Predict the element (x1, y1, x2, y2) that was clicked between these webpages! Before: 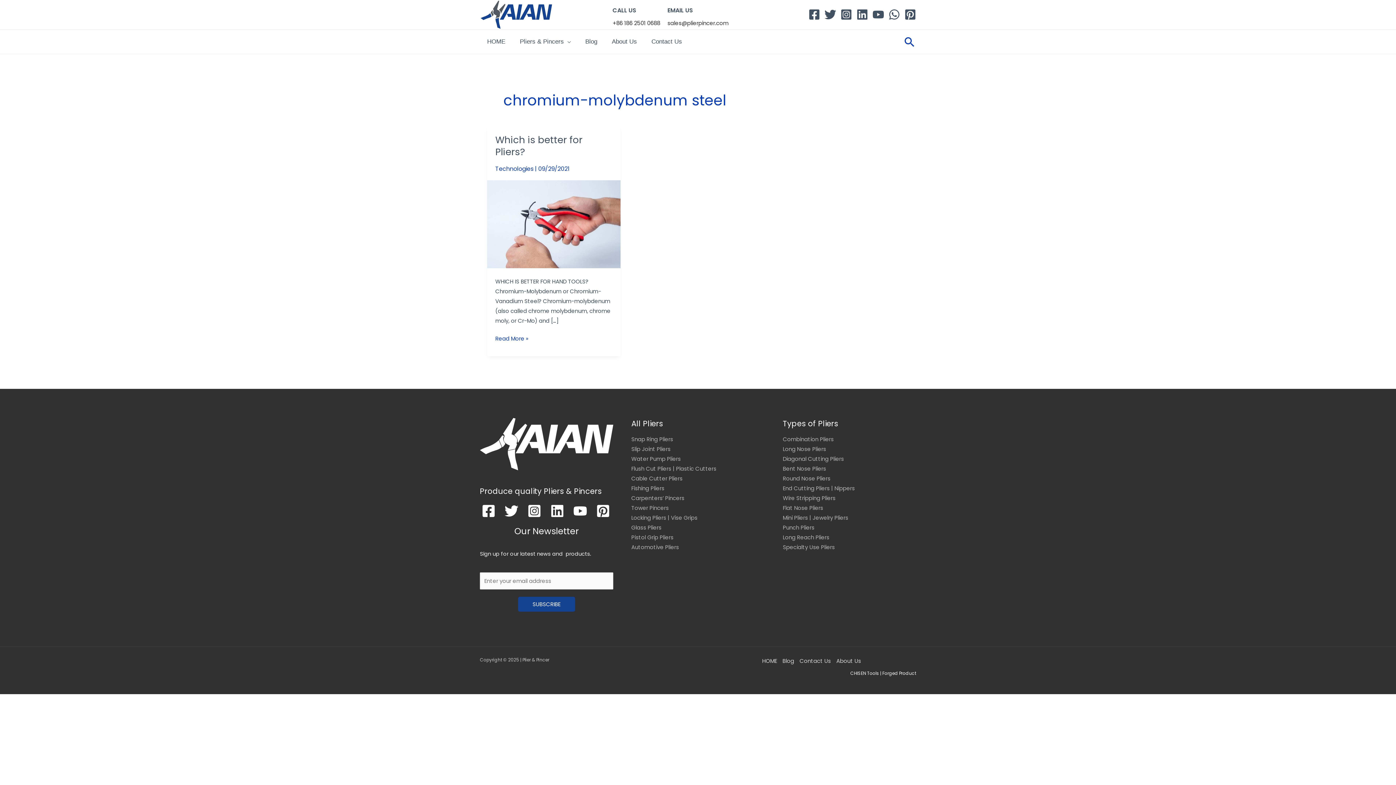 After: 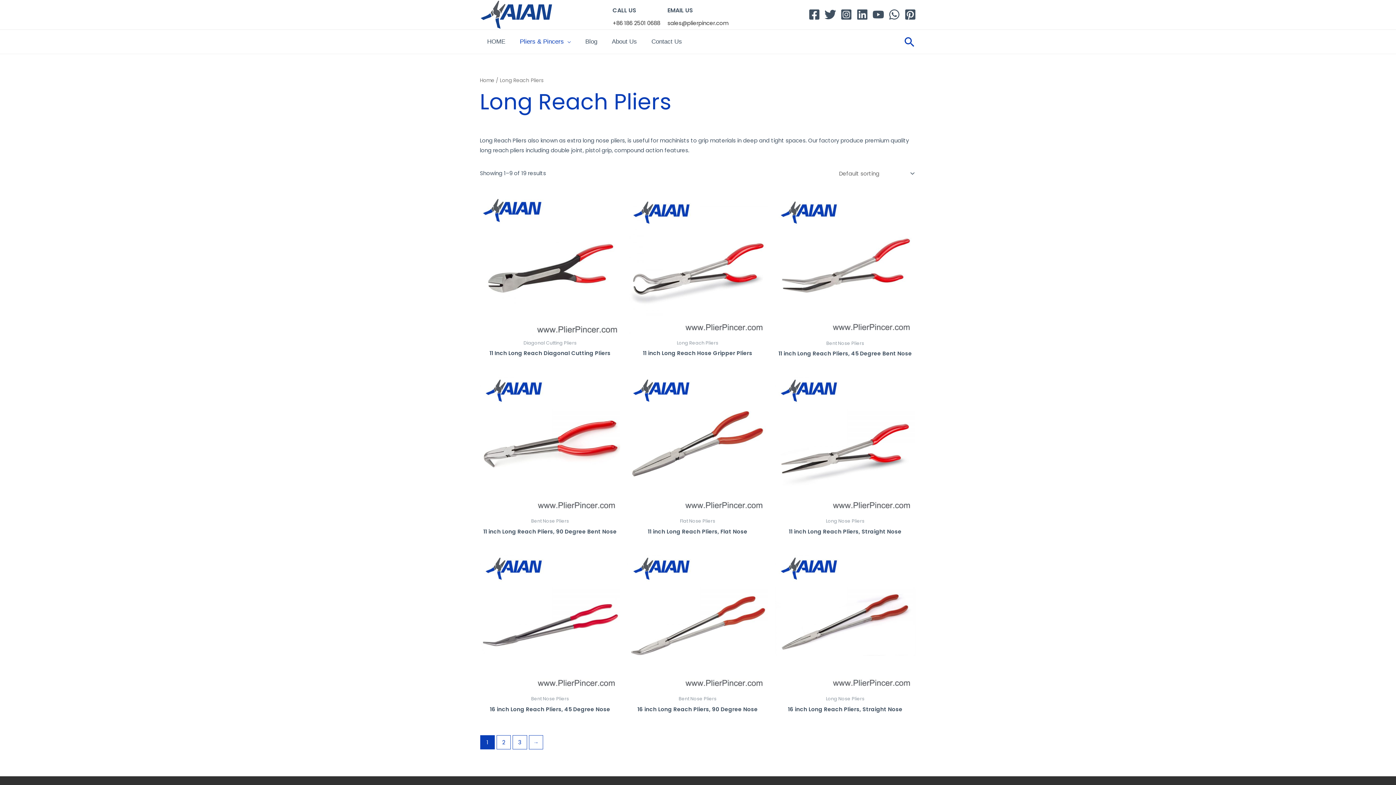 Action: bbox: (783, 533, 829, 541) label: Long Reach Pliers